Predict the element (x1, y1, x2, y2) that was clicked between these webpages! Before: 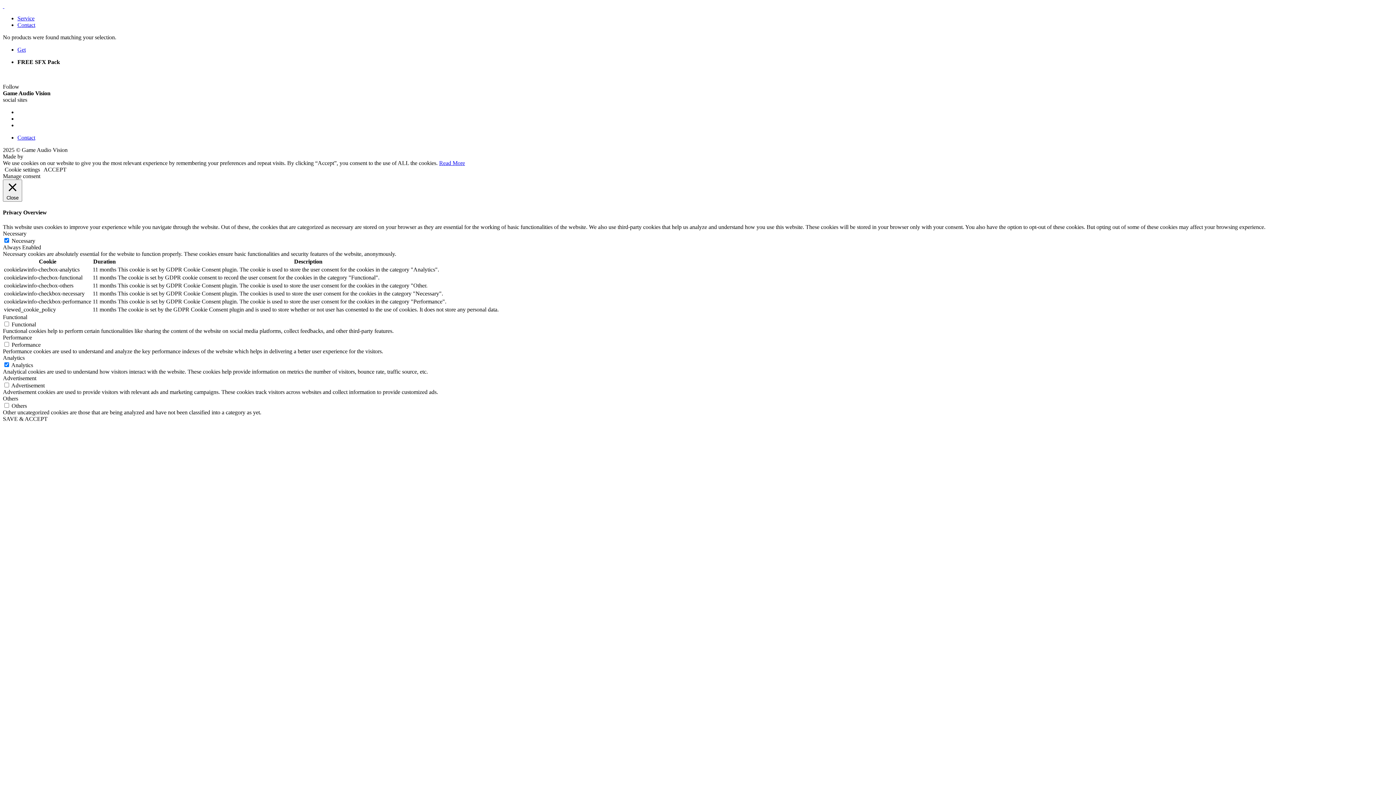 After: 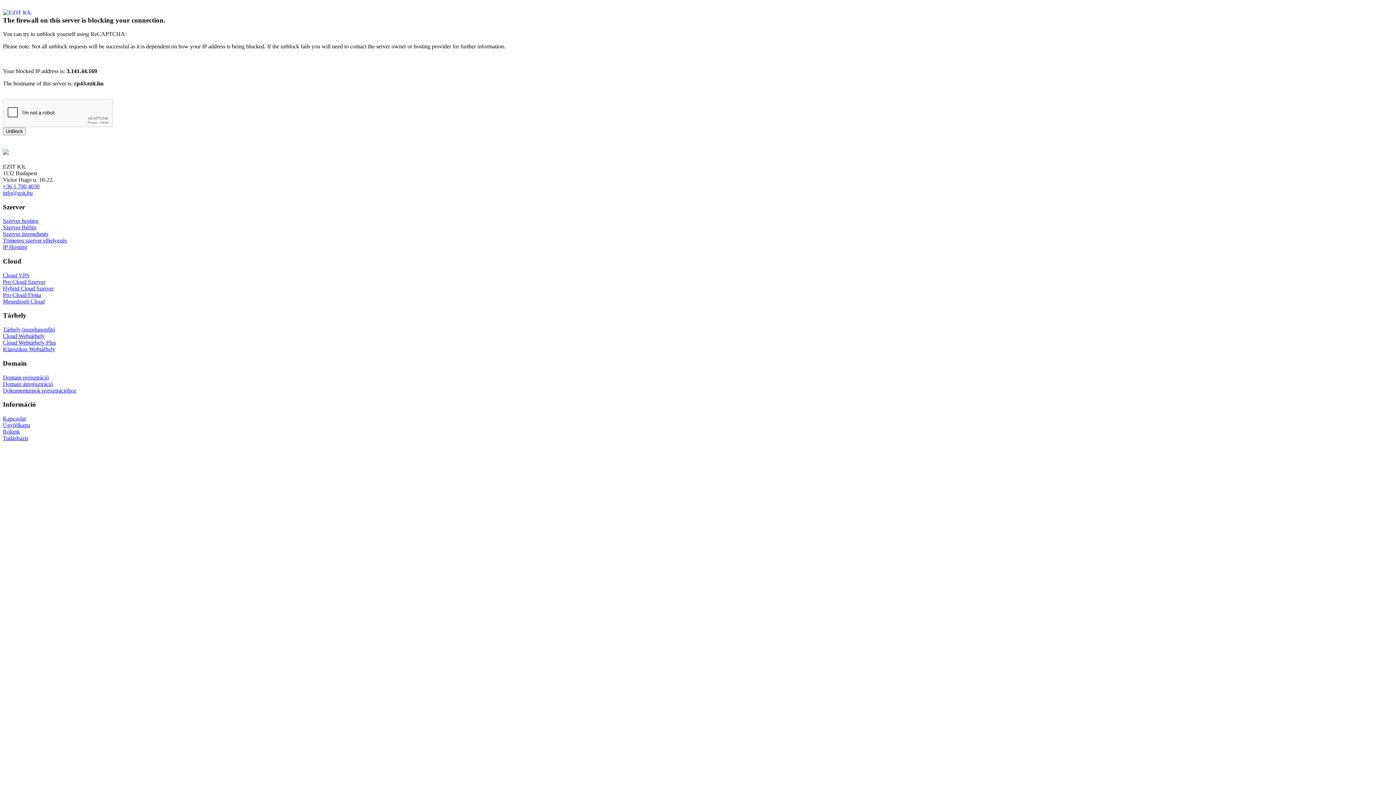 Action: label: Contact bbox: (17, 21, 35, 28)